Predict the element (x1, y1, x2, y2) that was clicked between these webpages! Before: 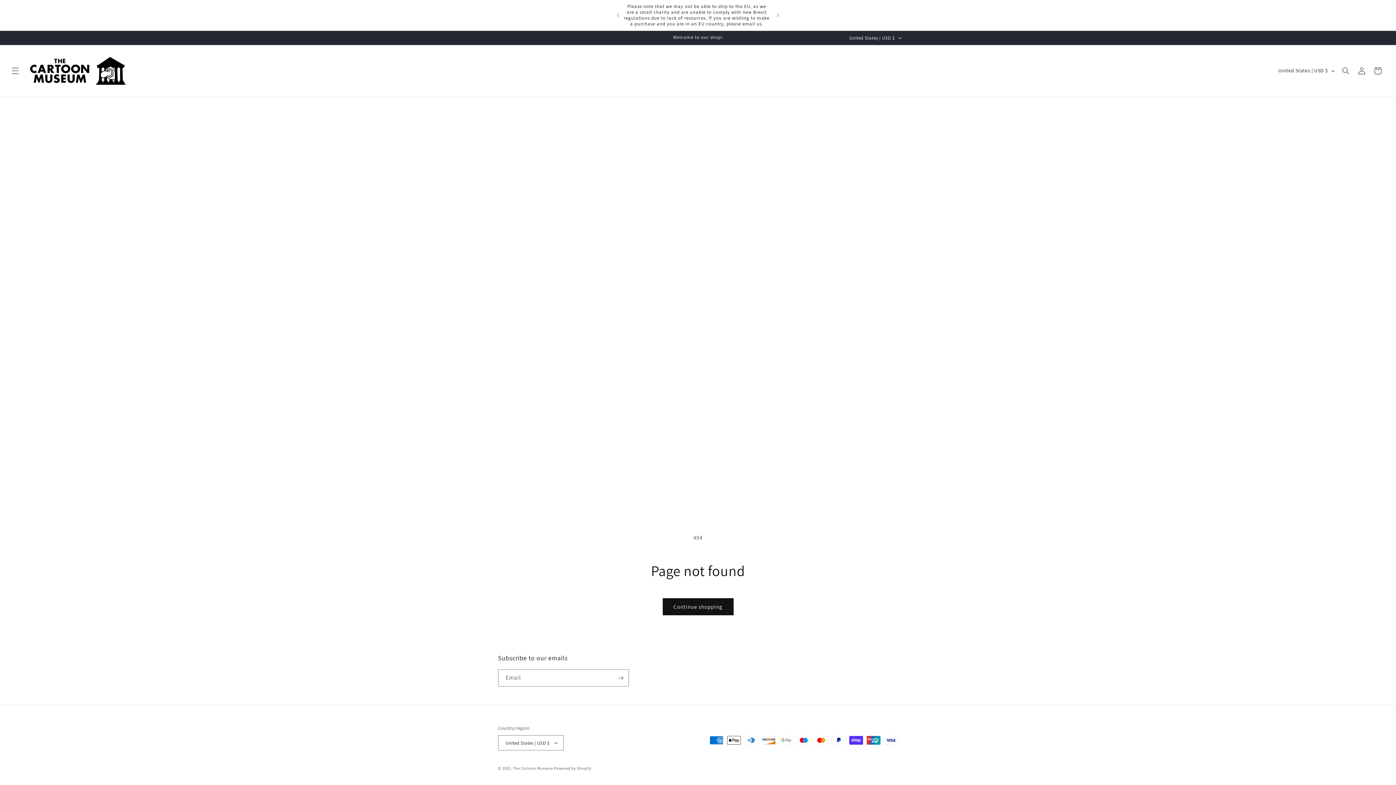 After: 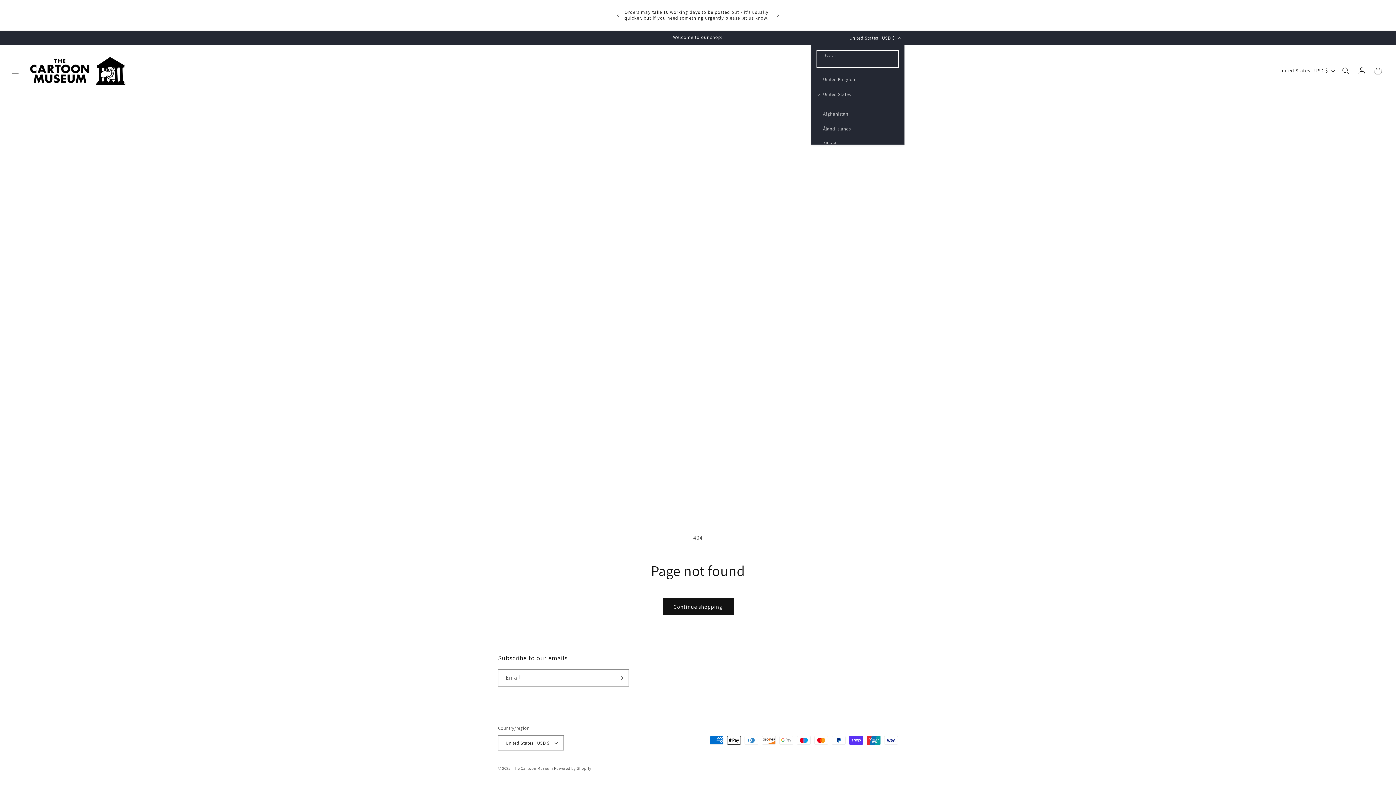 Action: bbox: (845, 30, 904, 44) label: United States | USD $